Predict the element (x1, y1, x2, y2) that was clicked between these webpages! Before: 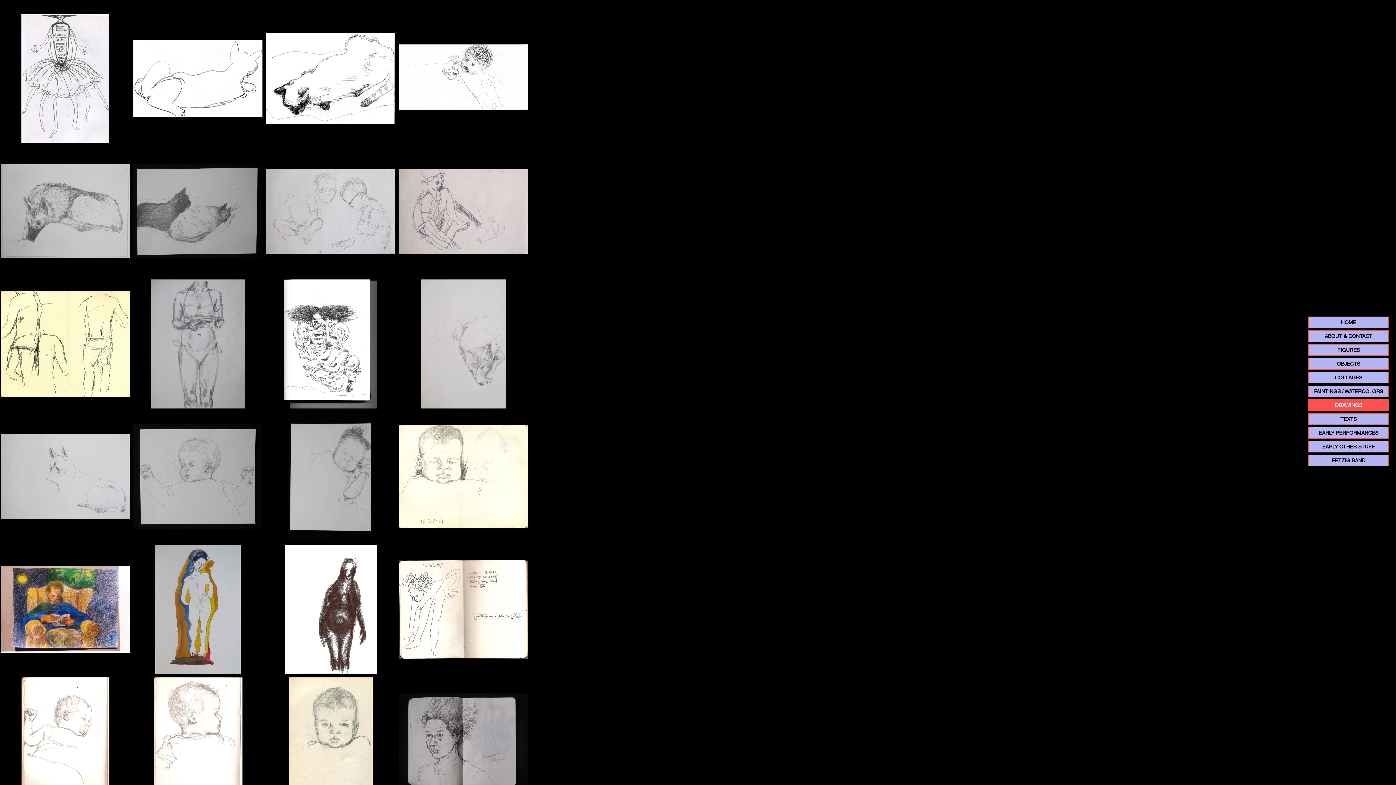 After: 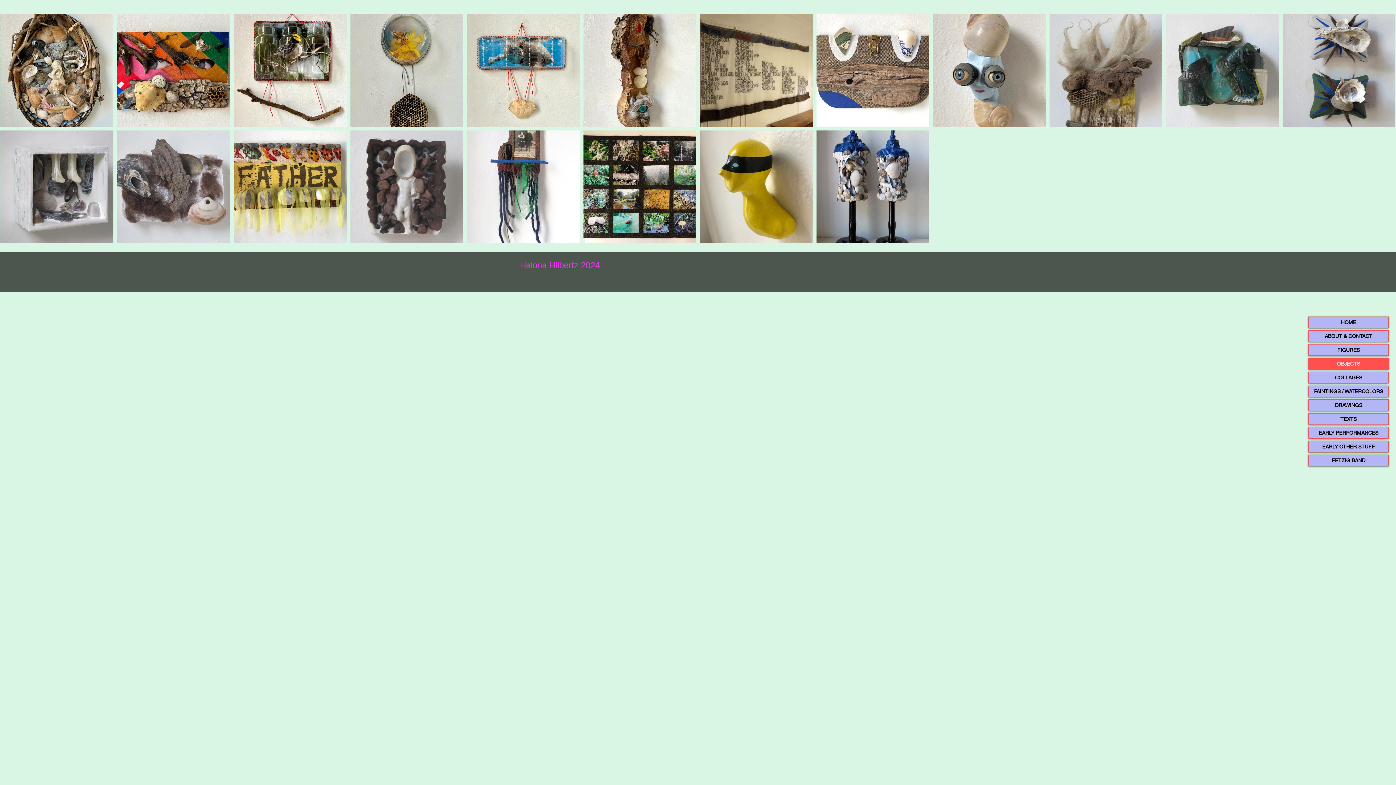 Action: label: OBJECTS bbox: (1309, 358, 1388, 369)